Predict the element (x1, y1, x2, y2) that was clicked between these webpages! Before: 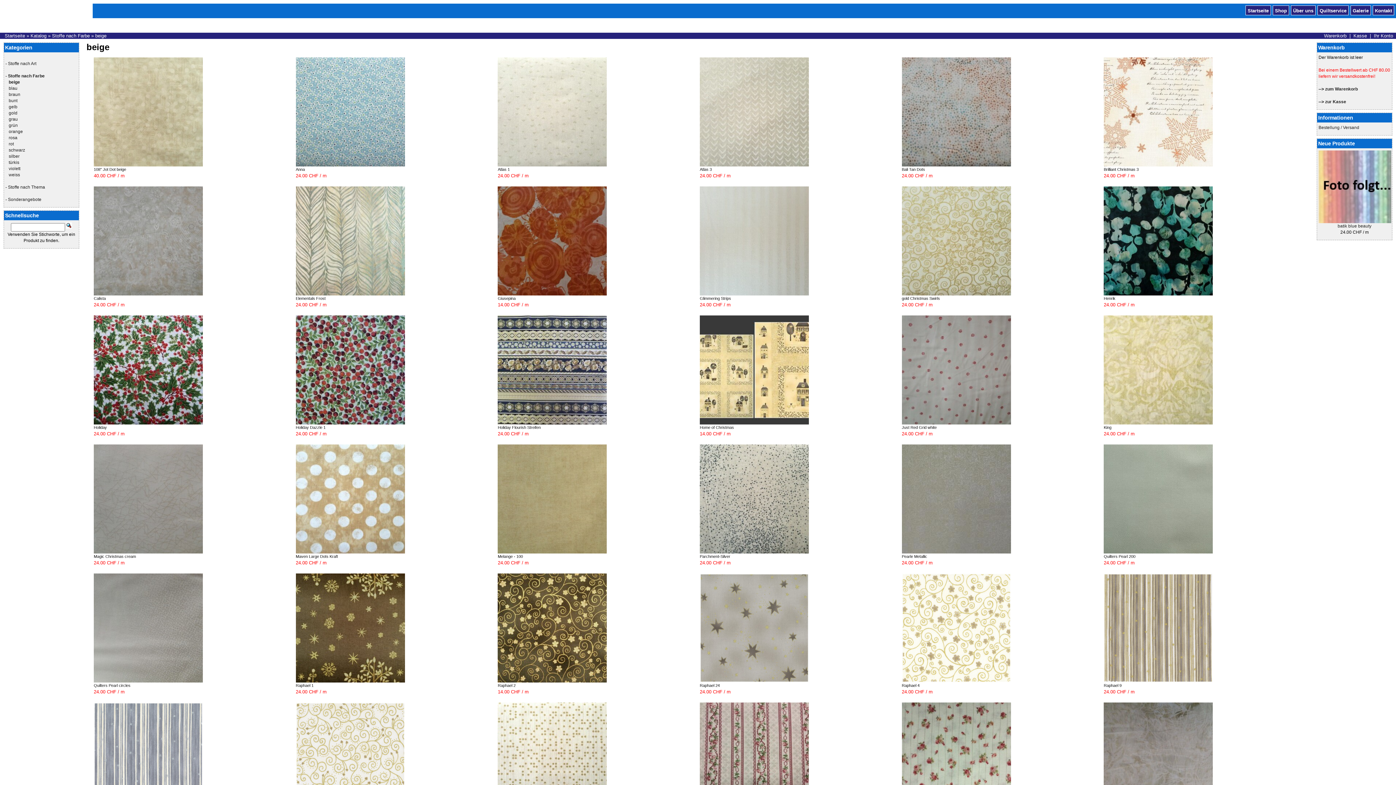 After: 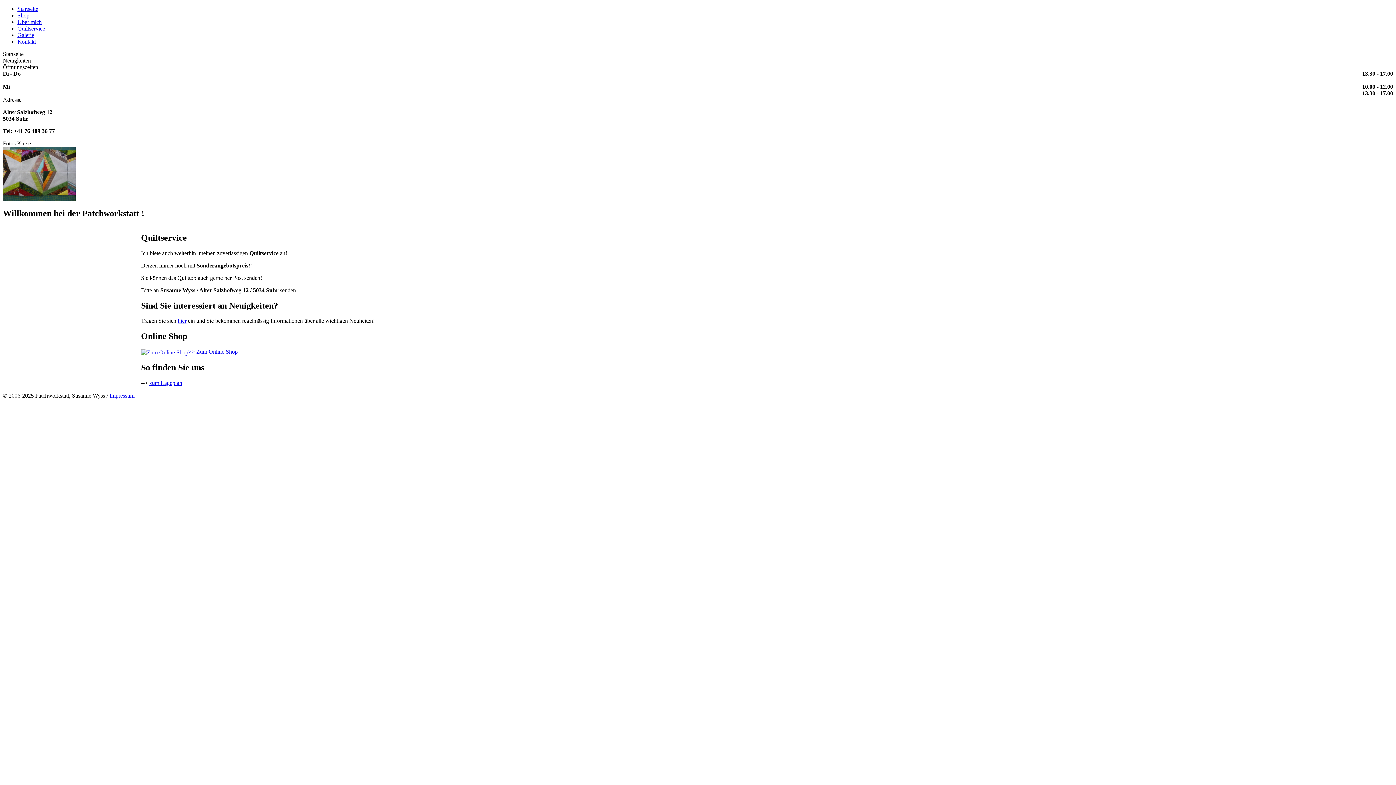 Action: label: Startseite bbox: (1248, 7, 1269, 12)